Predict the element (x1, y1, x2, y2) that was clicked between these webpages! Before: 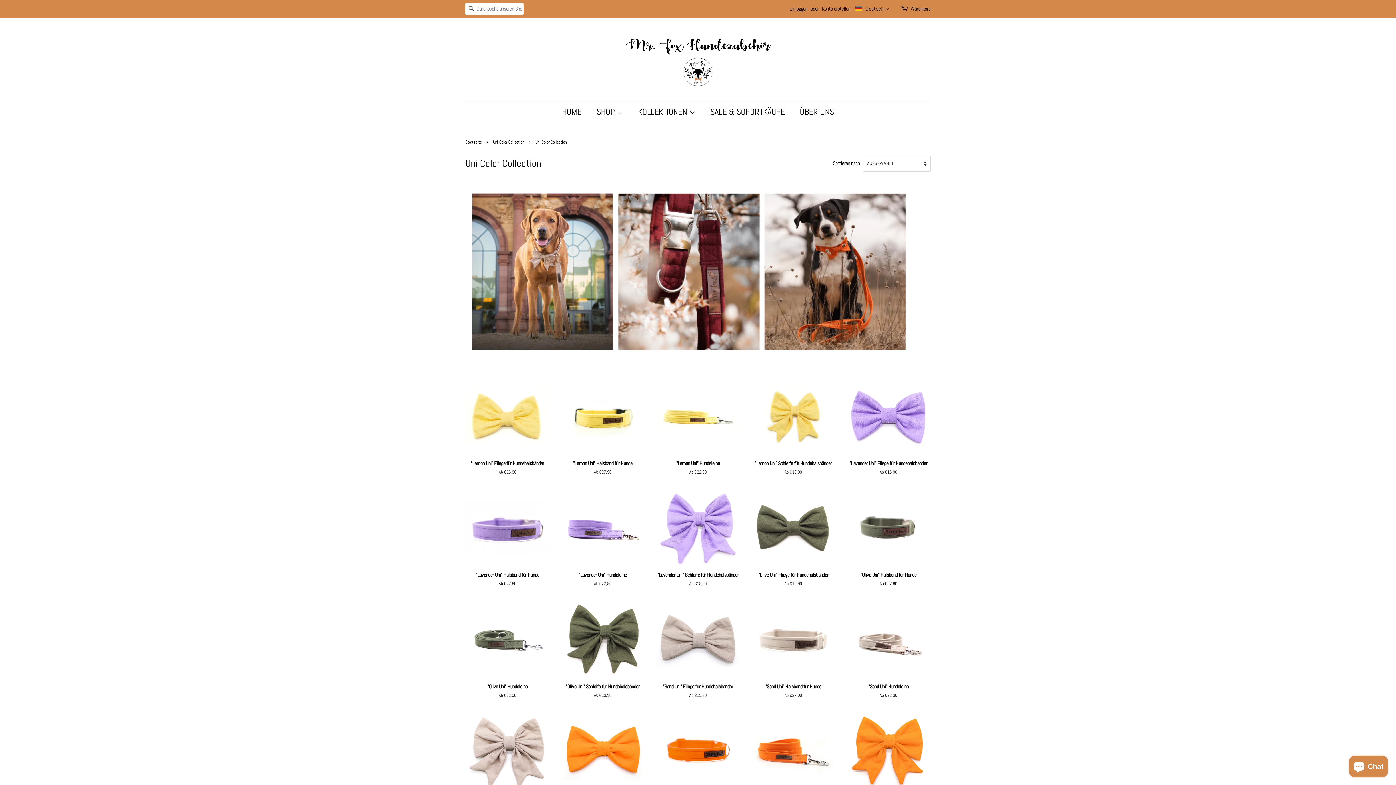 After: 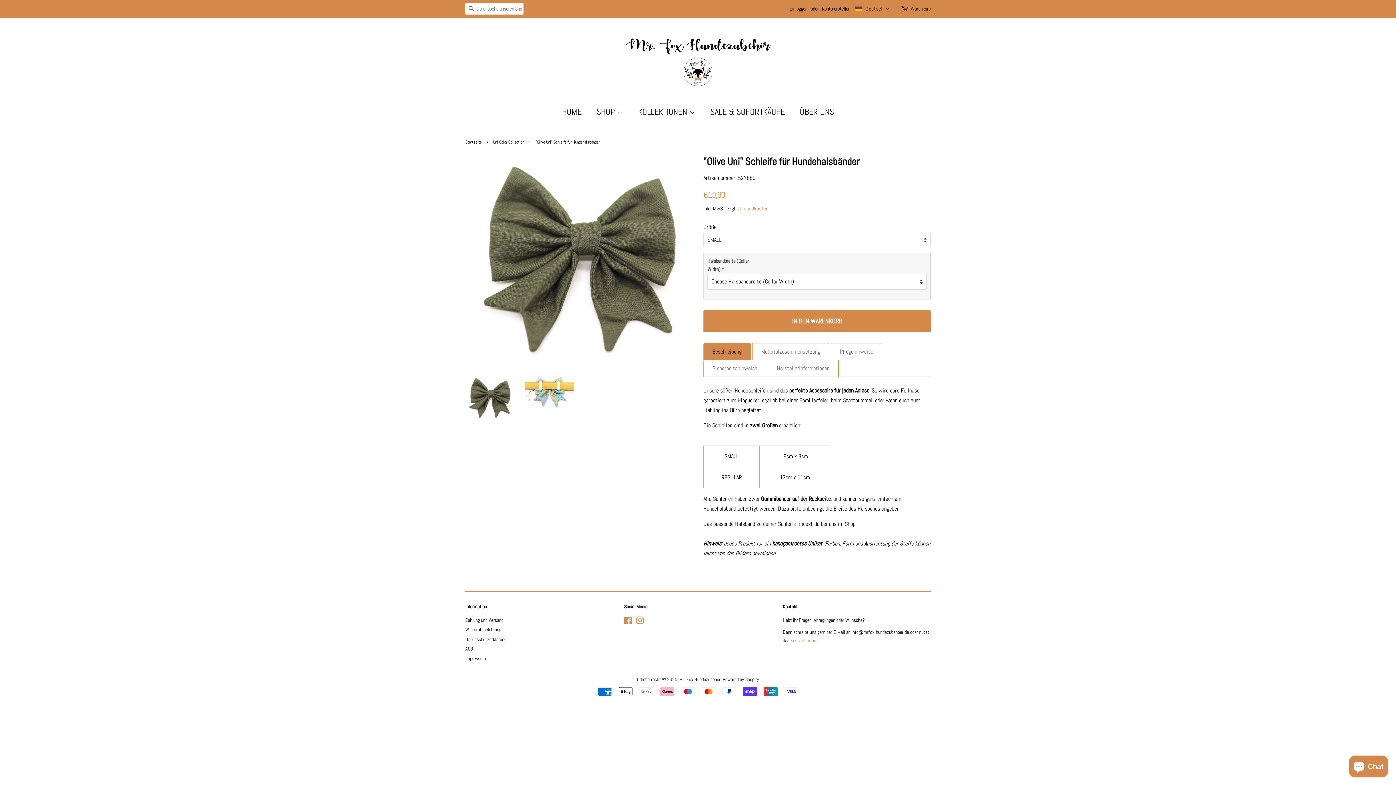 Action: bbox: (560, 600, 645, 711) label: "Olive Uni" Schleife für Hundehalsbänder

Ab €19,90